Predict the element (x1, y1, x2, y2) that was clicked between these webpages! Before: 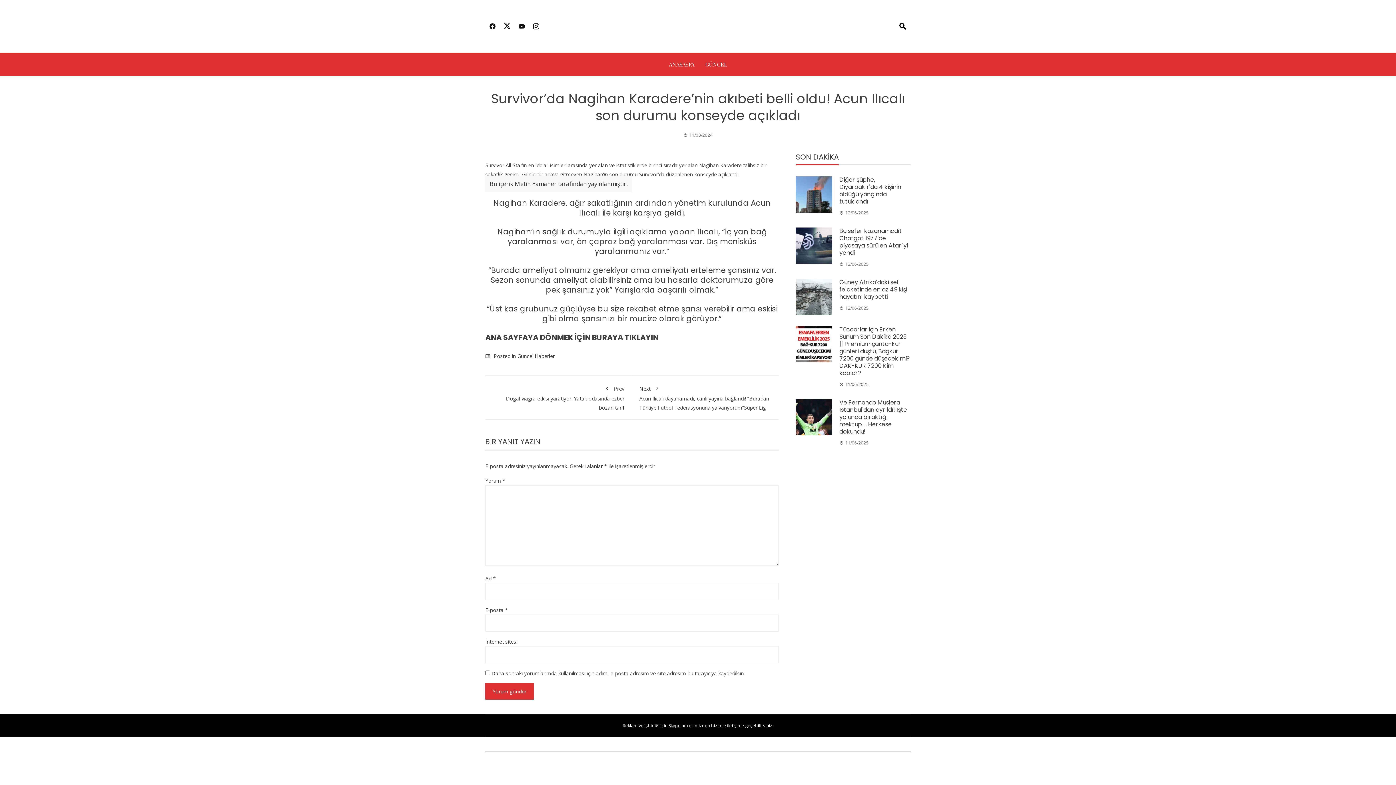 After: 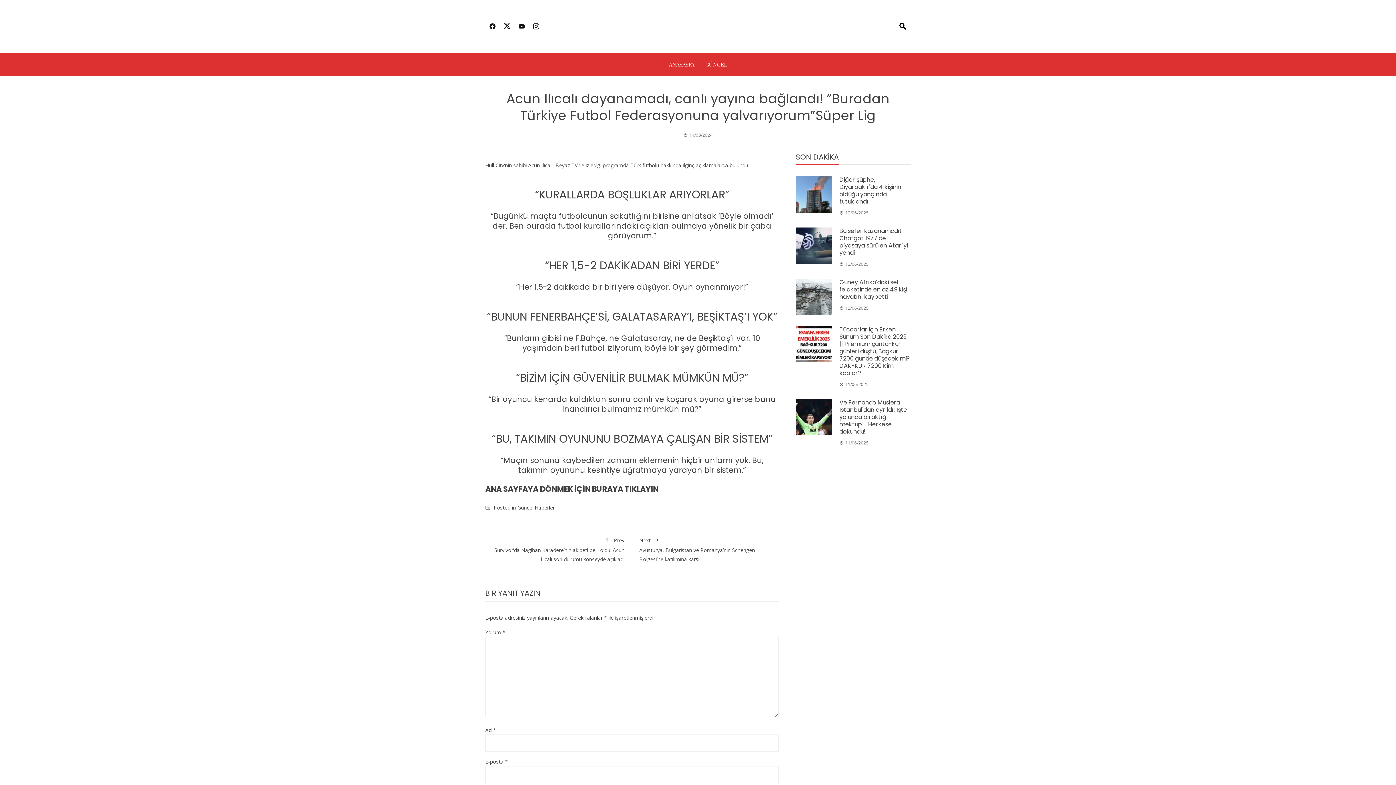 Action: label: Next
Acun Ilıcalı dayanamadı, canlı yayına bağlandı! ”Buradan Türkiye Futbol Federasyonuna yalvarıyorum”Süper Lig bbox: (639, 383, 771, 411)